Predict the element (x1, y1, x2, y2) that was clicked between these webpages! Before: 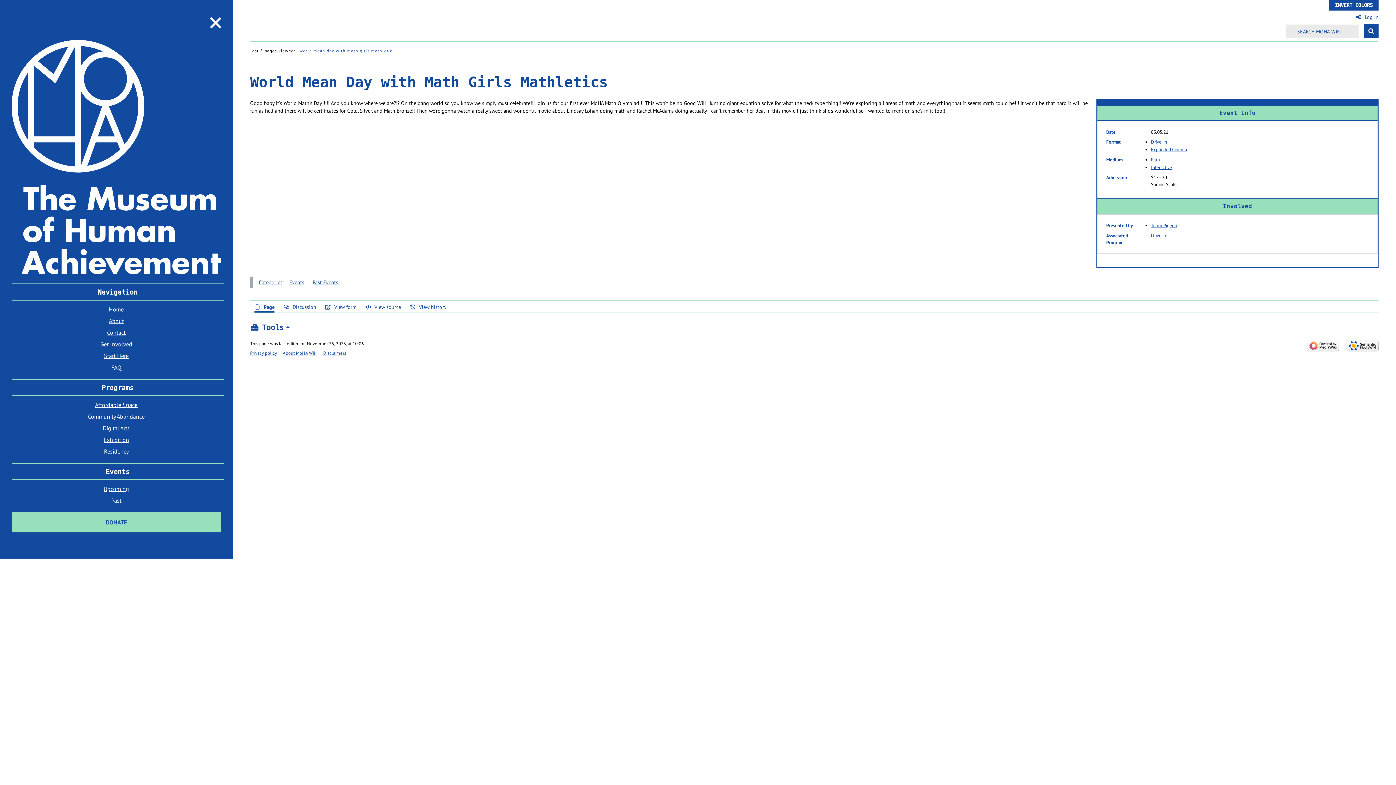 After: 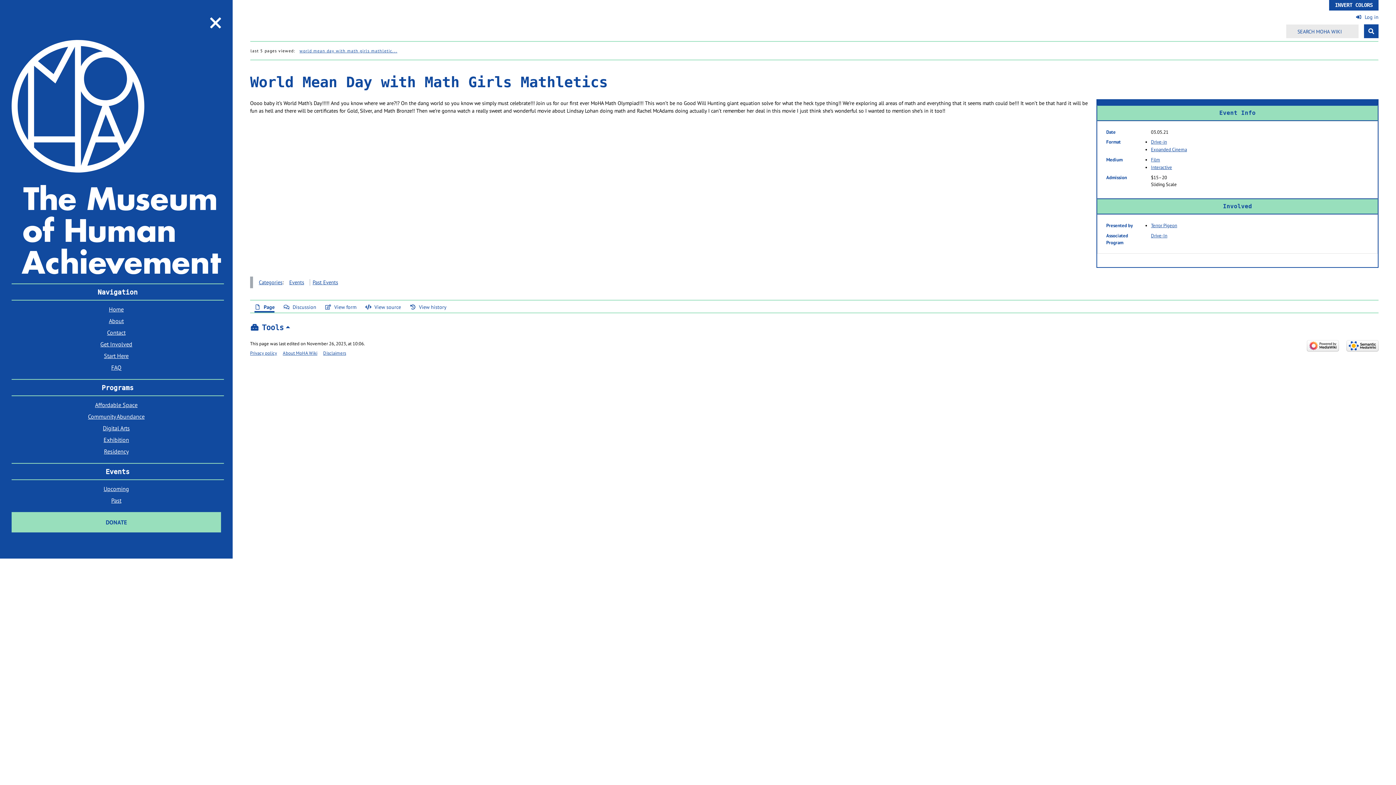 Action: bbox: (11, 379, 223, 396) label: Programs